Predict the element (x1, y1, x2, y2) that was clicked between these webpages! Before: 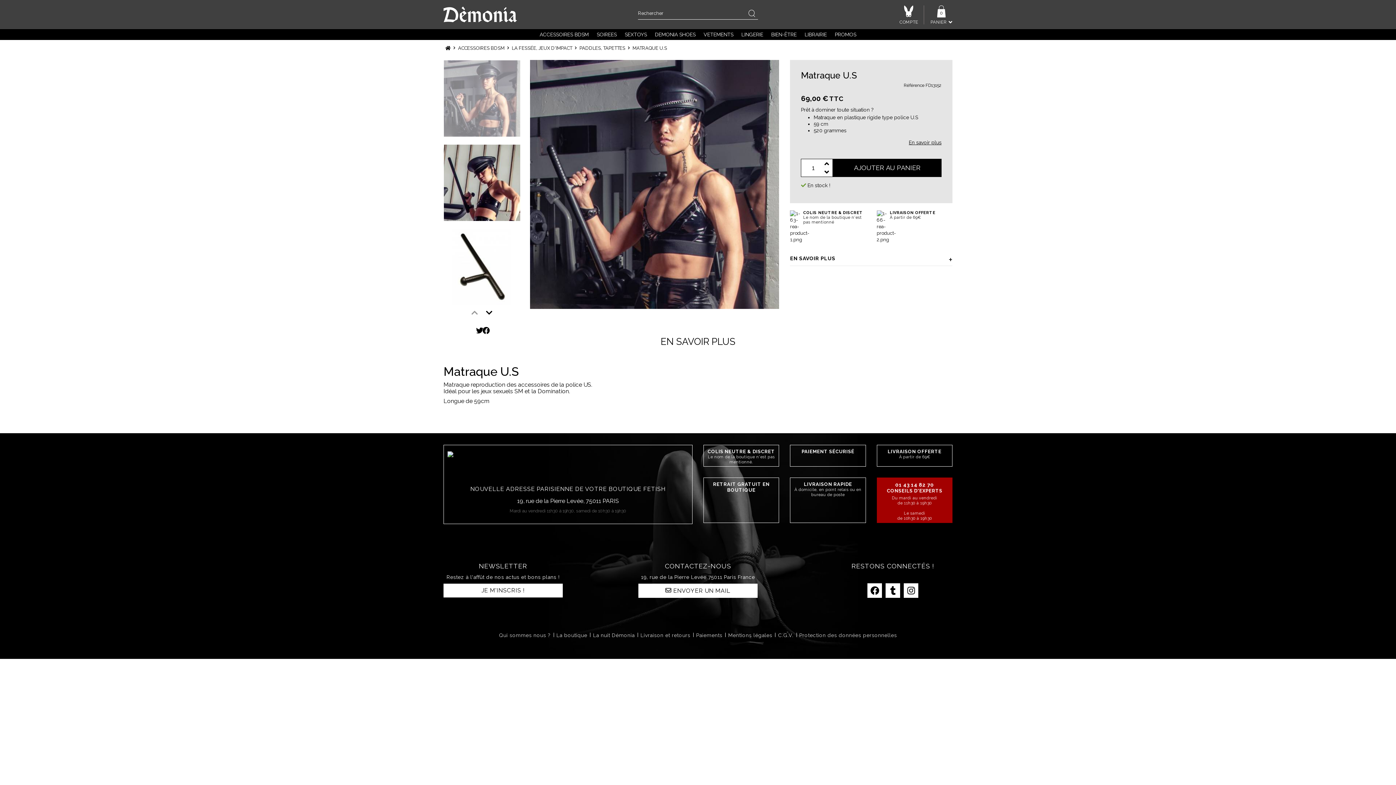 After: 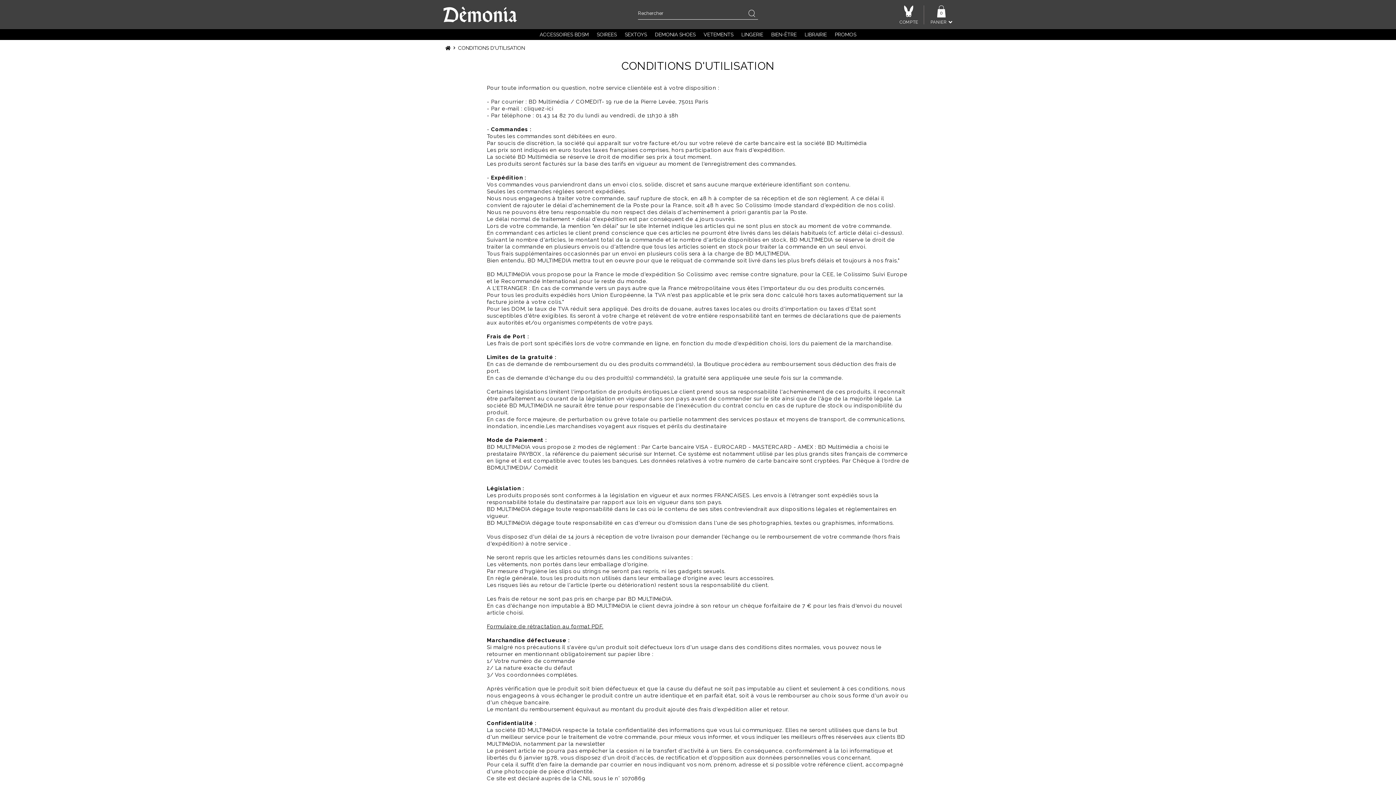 Action: label: C.G.V. bbox: (778, 632, 793, 638)